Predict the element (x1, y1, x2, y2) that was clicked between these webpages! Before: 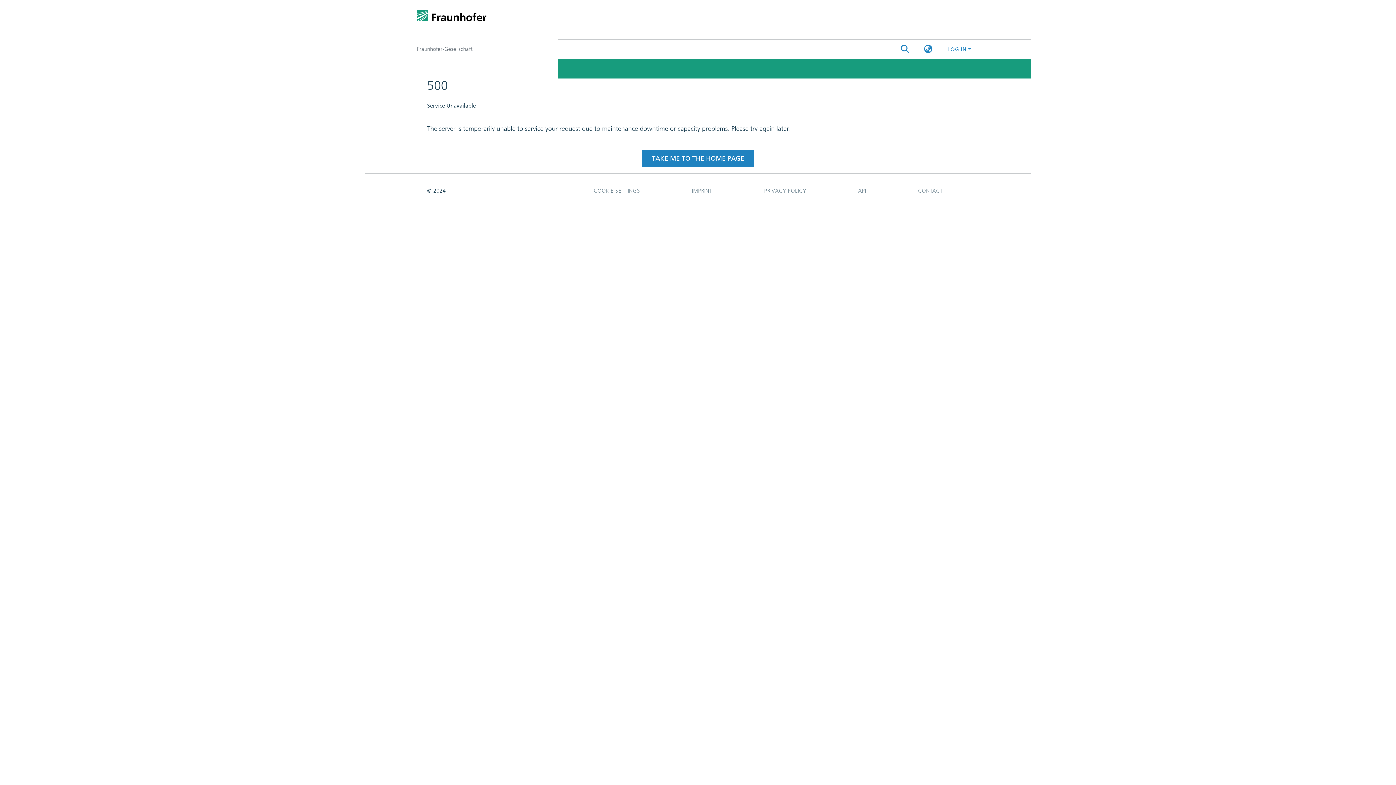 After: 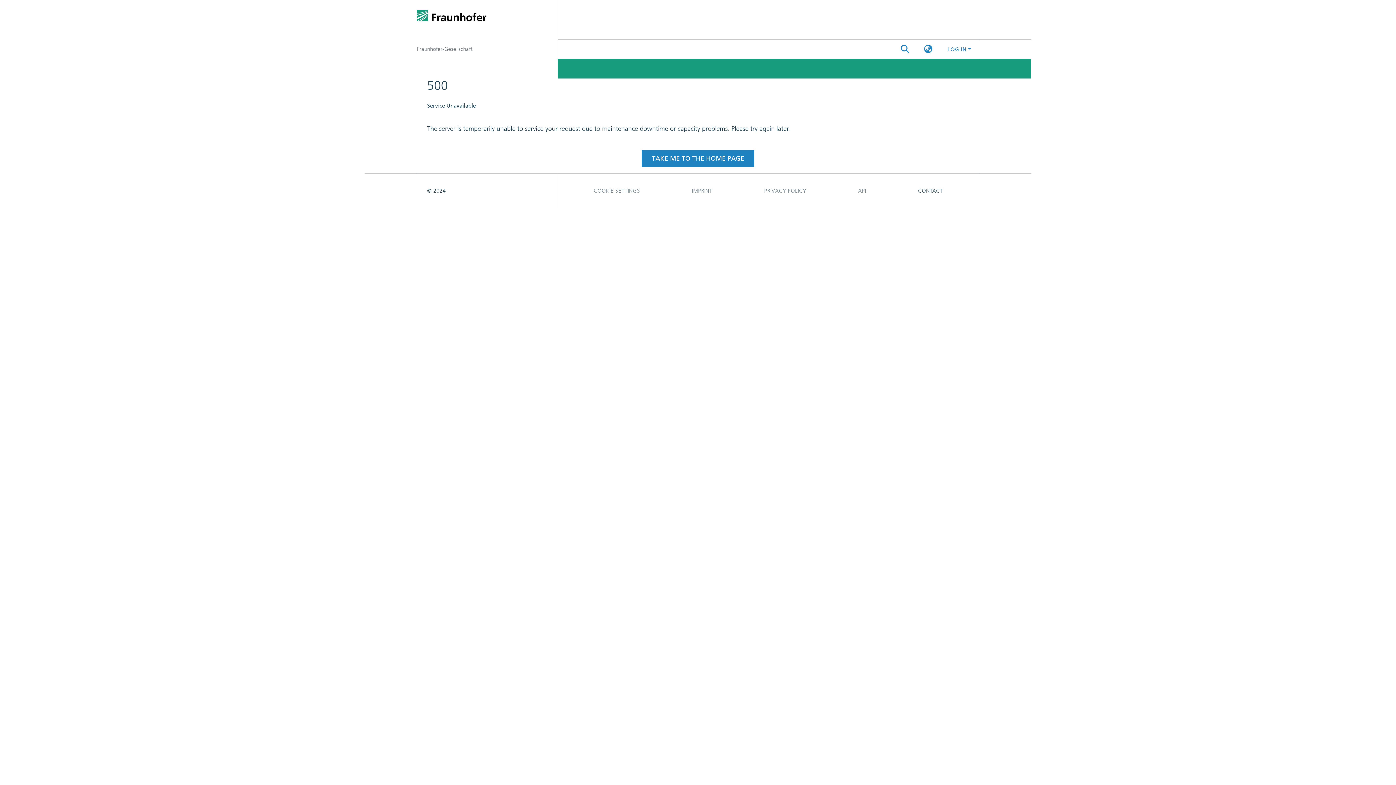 Action: bbox: (892, 183, 969, 198) label: CONTACT